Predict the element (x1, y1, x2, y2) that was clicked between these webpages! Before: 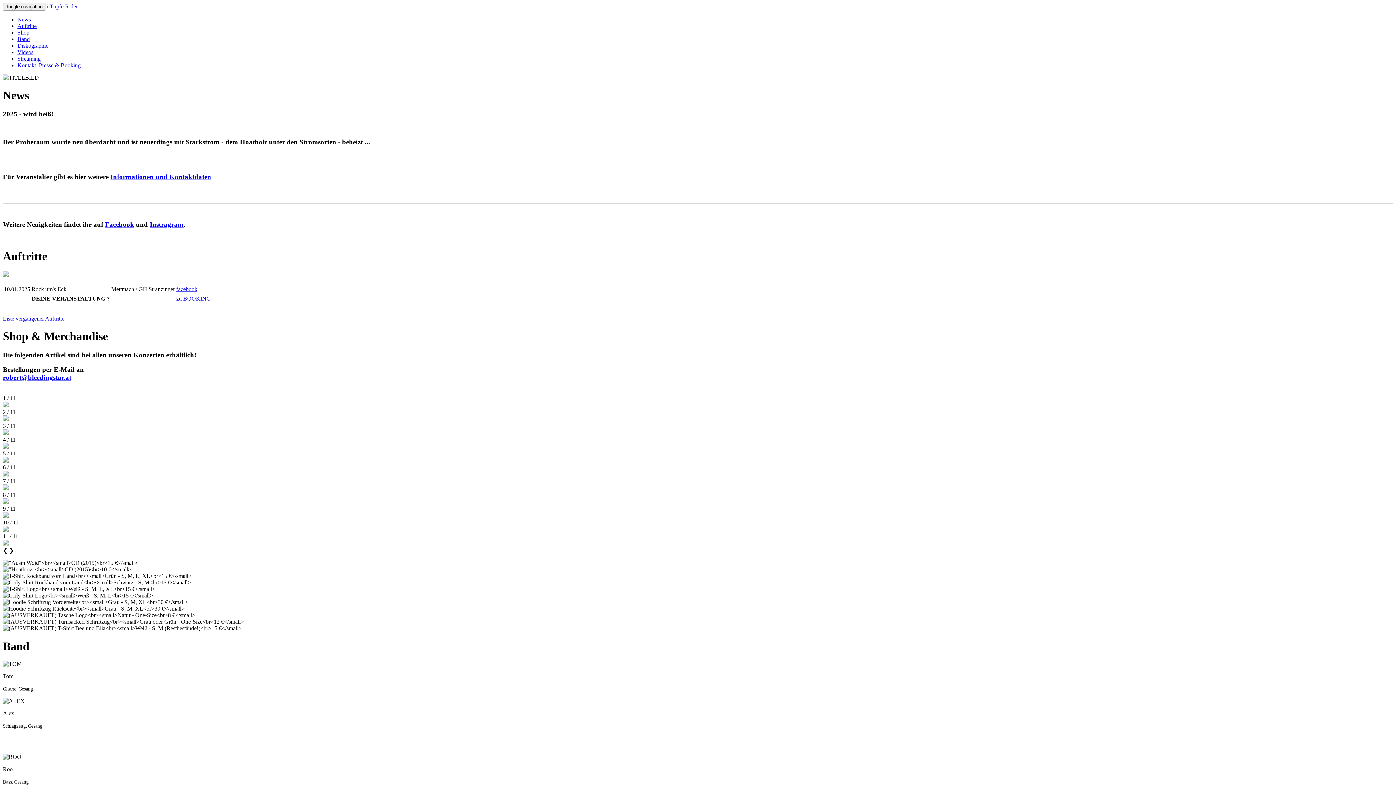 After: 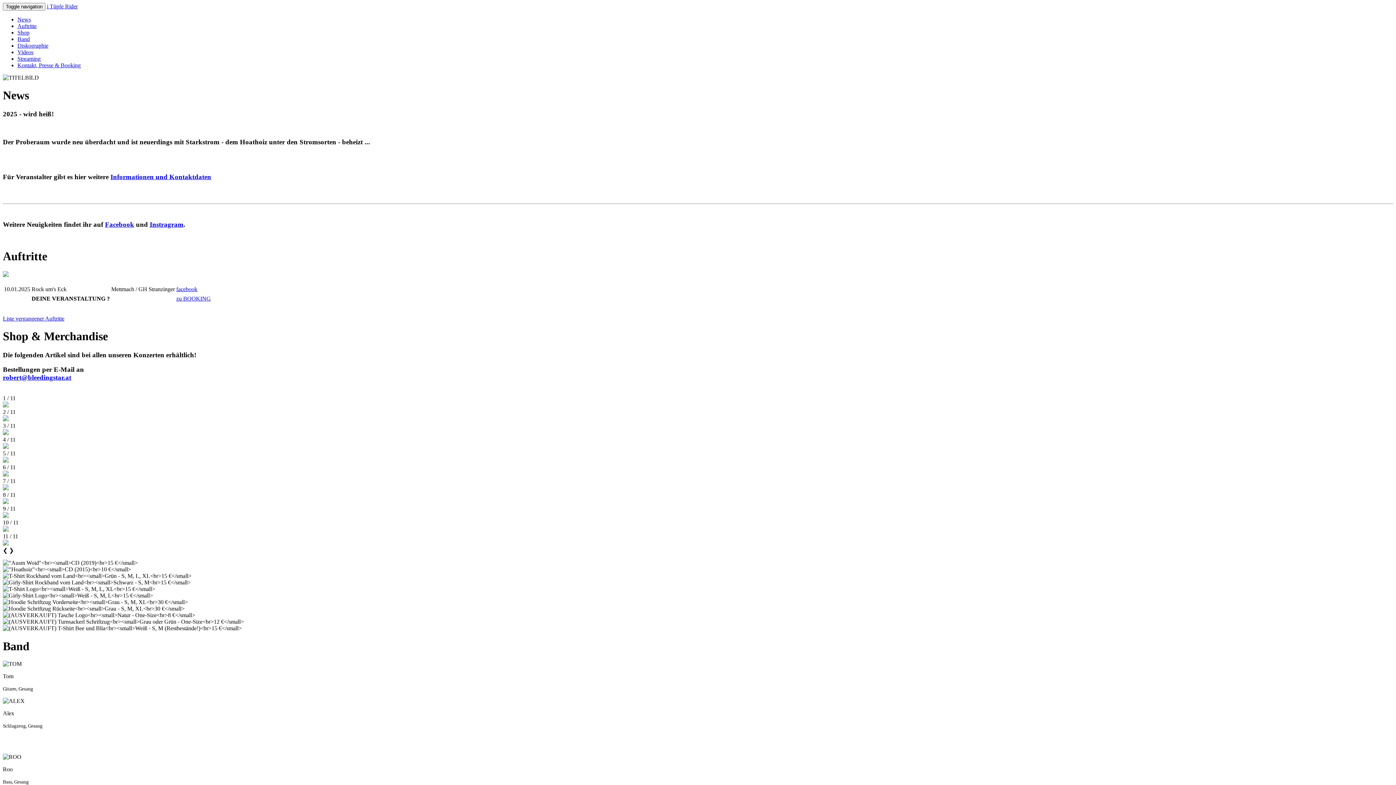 Action: label: facebook bbox: (176, 286, 197, 292)